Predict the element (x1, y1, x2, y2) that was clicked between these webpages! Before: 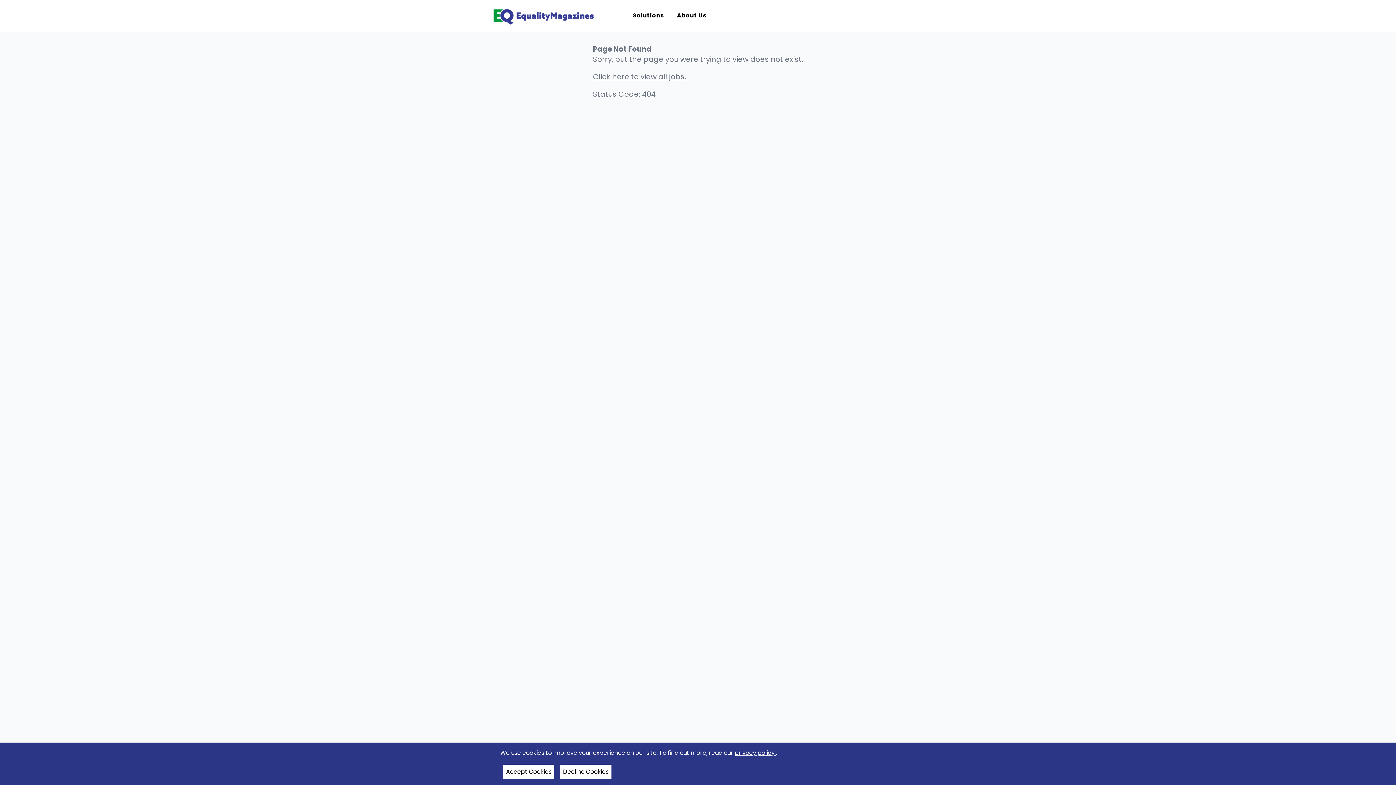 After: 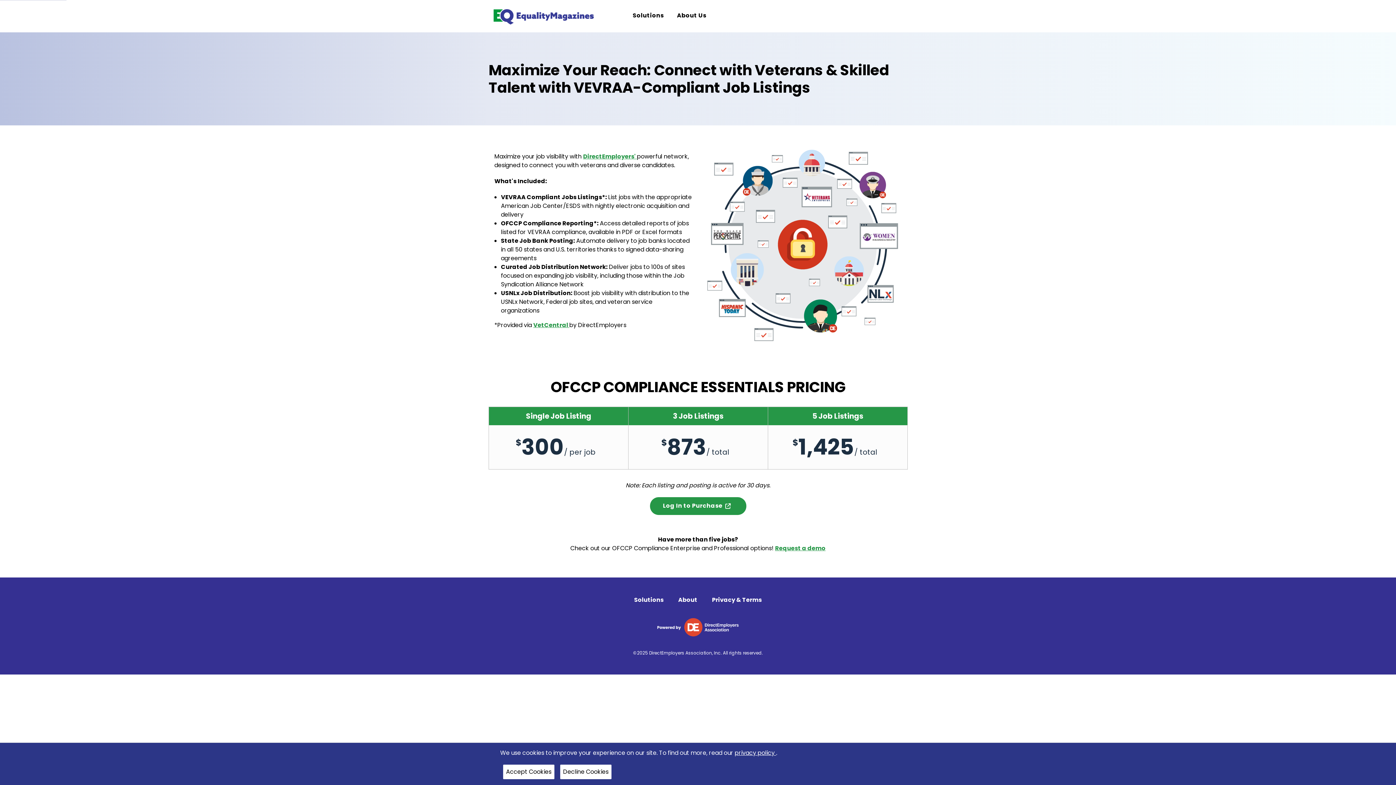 Action: label: Solutions bbox: (632, 11, 665, 21)